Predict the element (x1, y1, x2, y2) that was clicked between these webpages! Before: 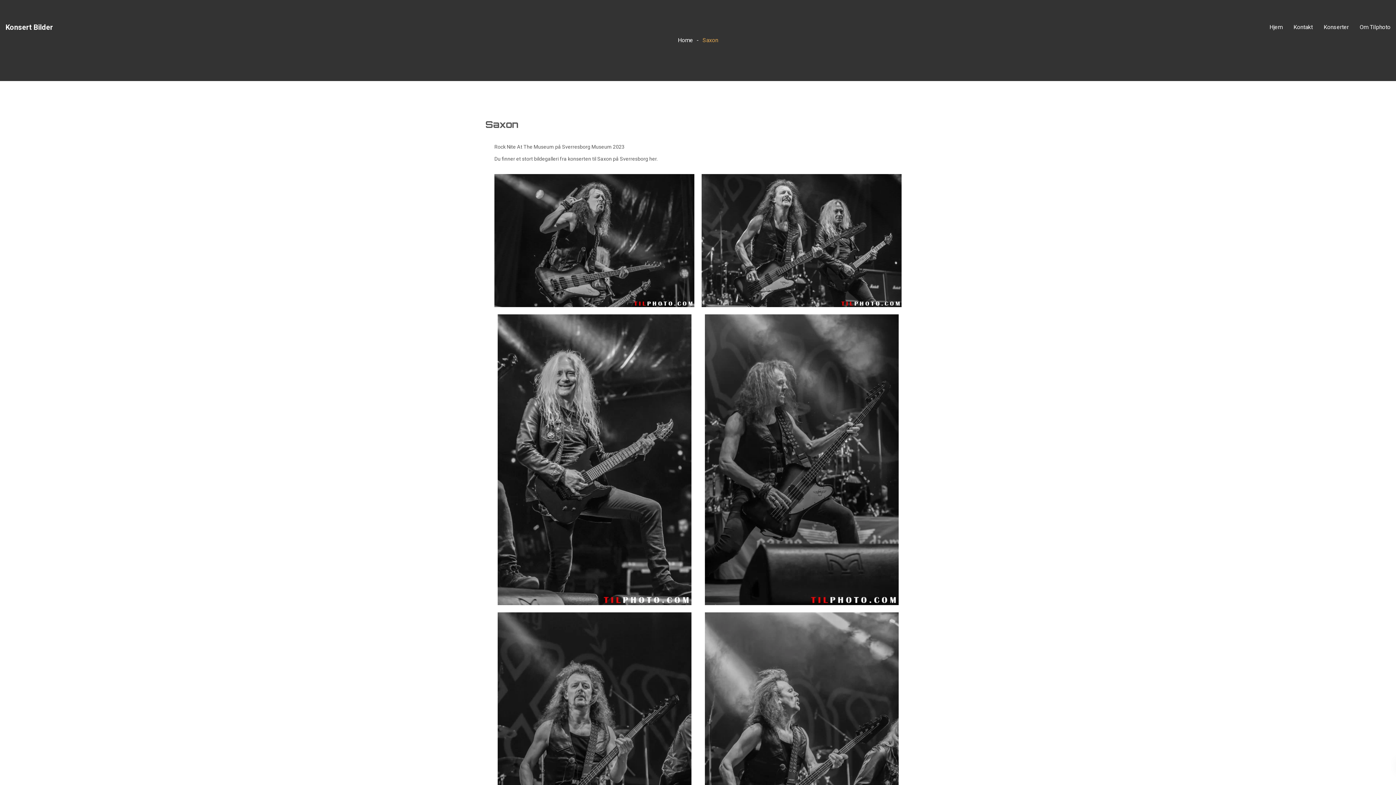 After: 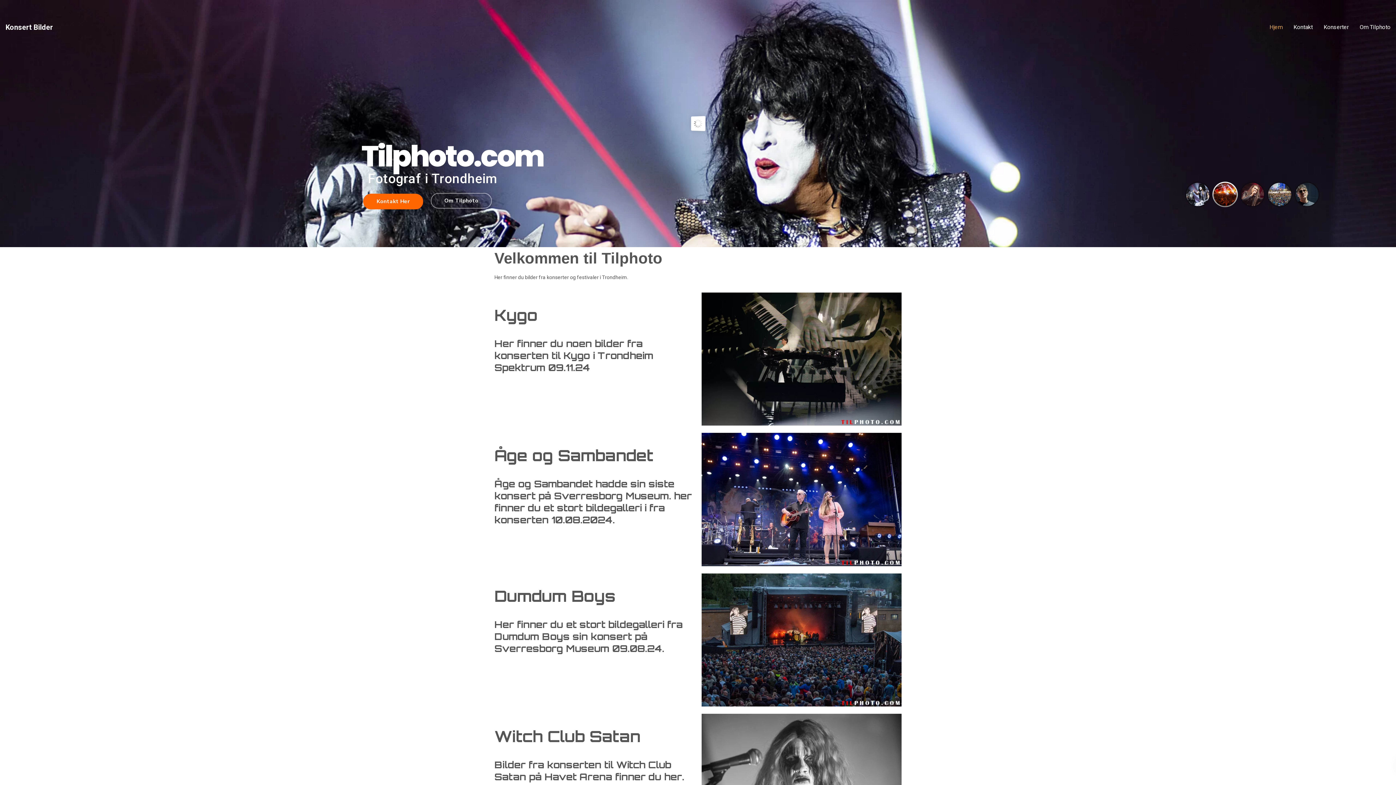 Action: label: Konsert Bilder bbox: (5, 21, 60, 33)